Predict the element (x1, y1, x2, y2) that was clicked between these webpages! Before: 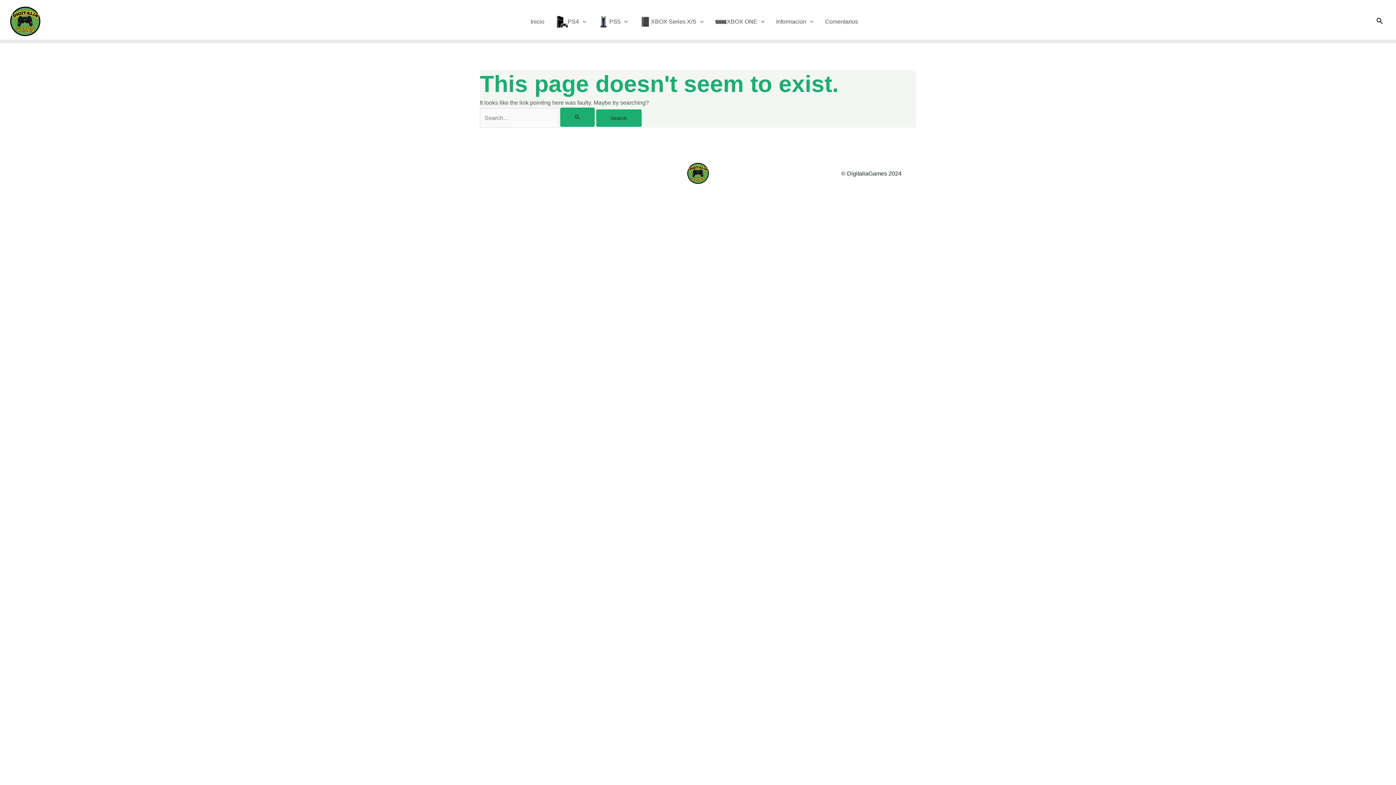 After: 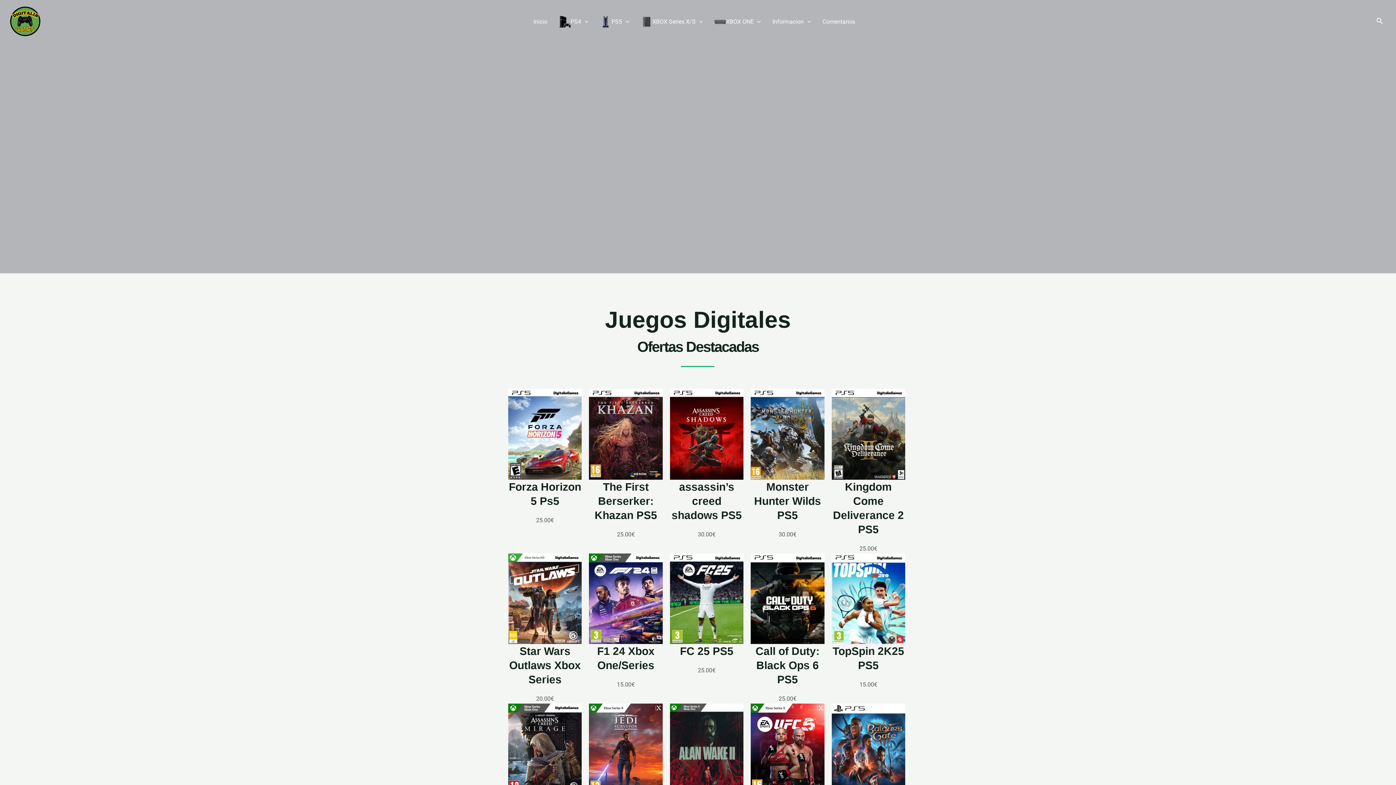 Action: bbox: (8, 18, 41, 24)